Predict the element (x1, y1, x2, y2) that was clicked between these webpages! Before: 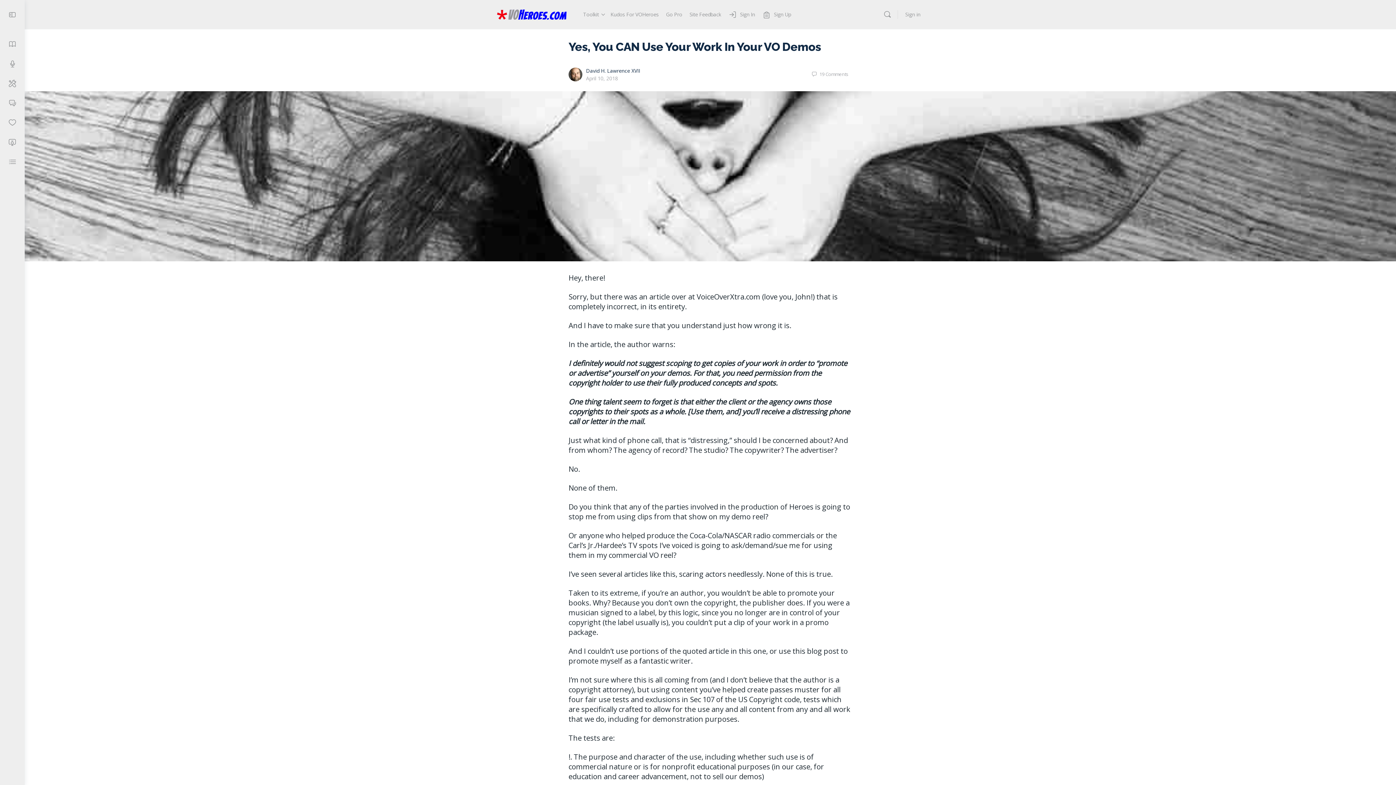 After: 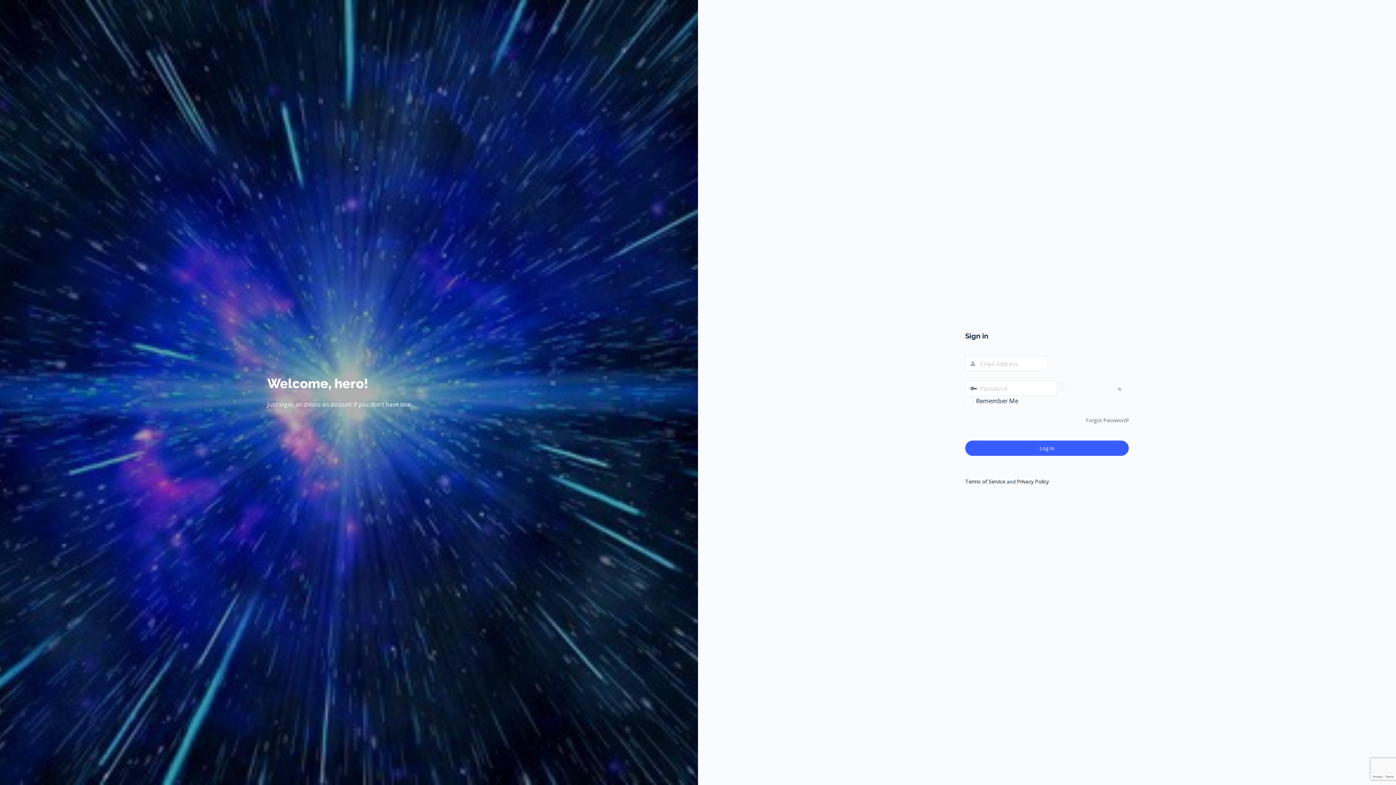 Action: label: Sign in bbox: (901, 6, 925, 22)